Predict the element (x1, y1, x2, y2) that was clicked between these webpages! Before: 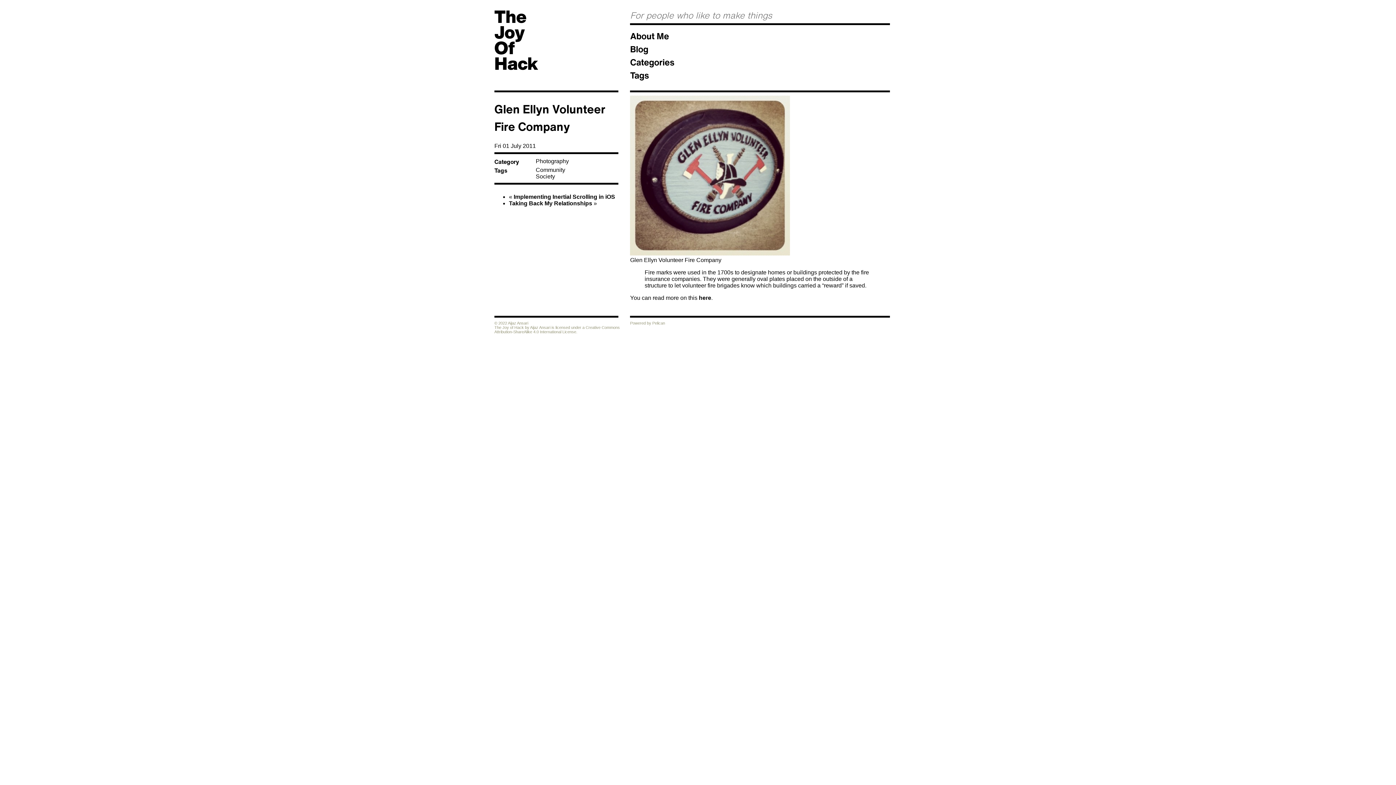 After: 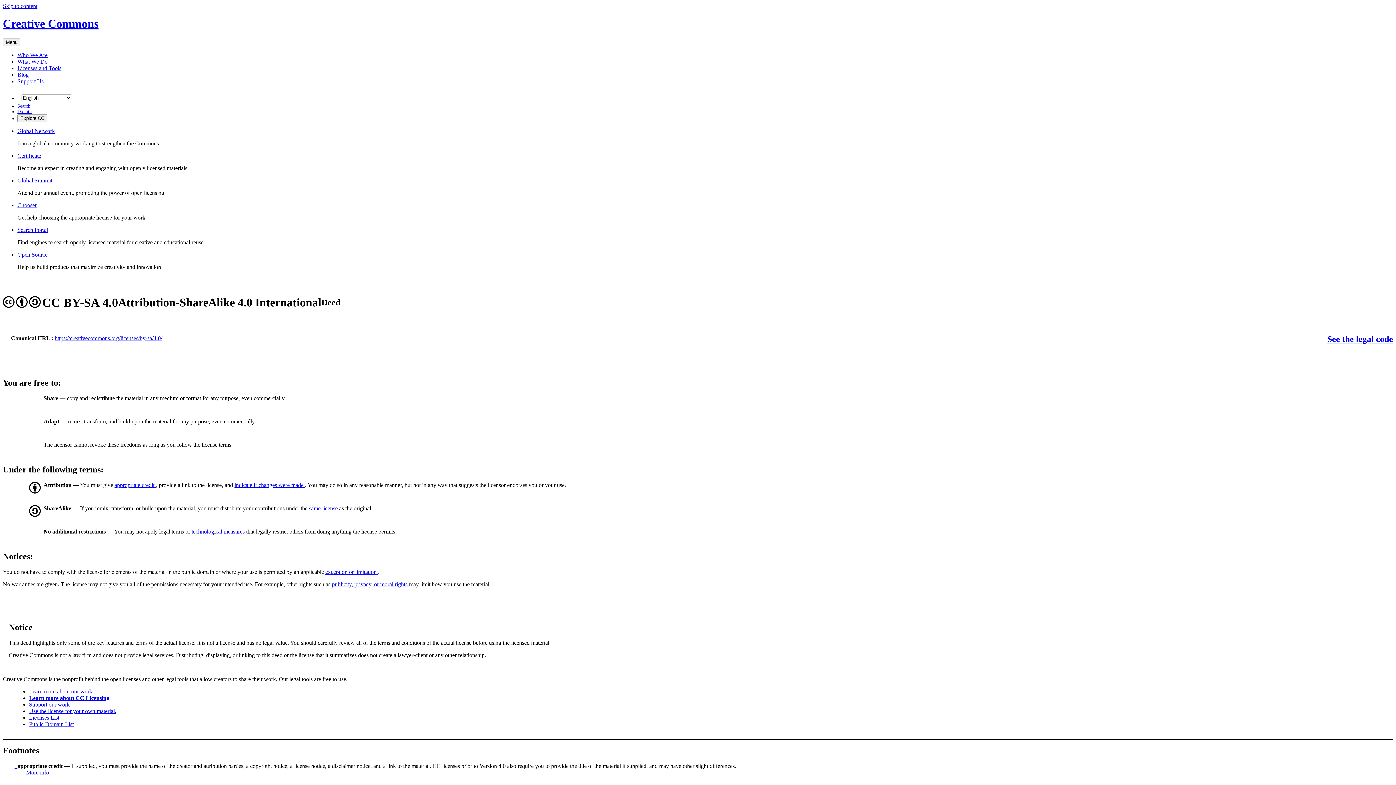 Action: bbox: (494, 325, 620, 334) label: Creative Commons Attribution-ShareAlike 4.0 International License